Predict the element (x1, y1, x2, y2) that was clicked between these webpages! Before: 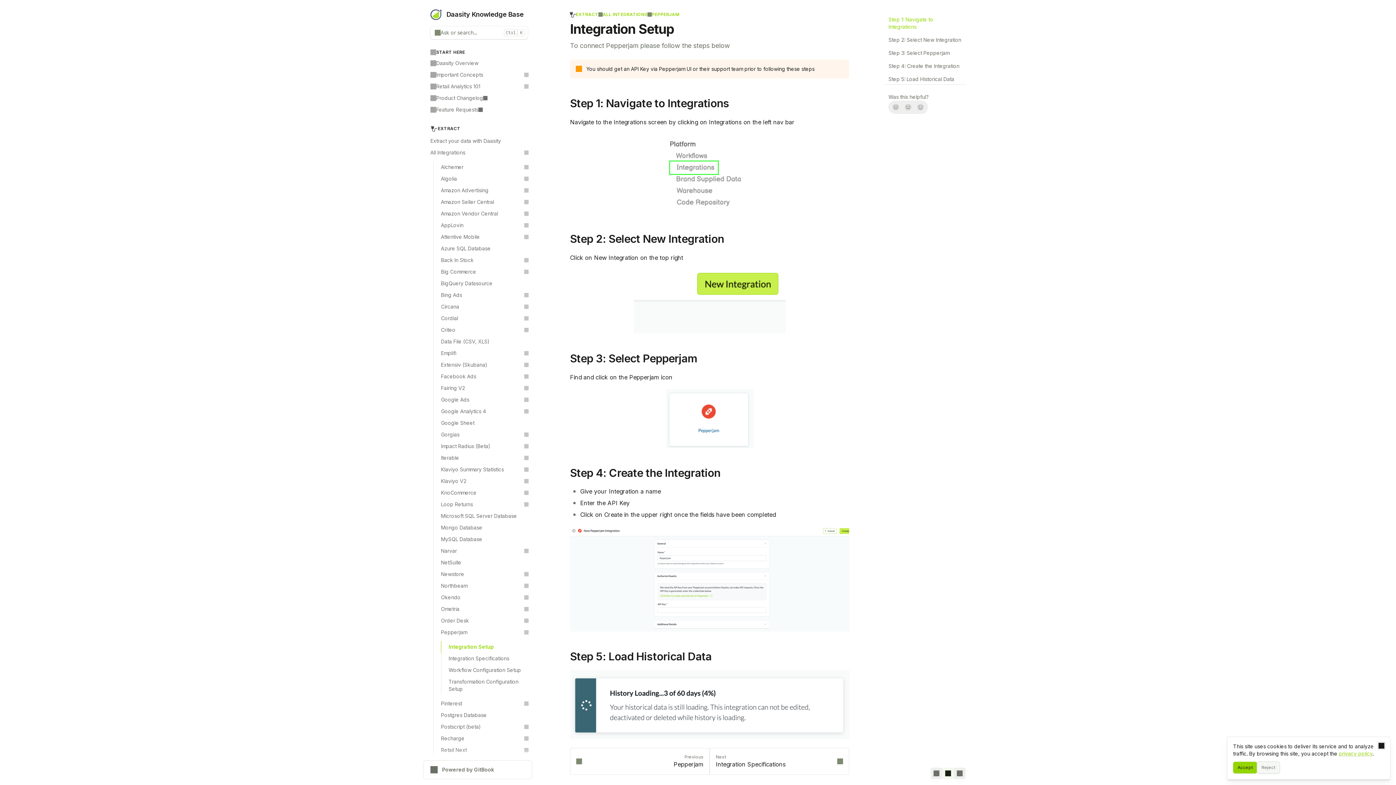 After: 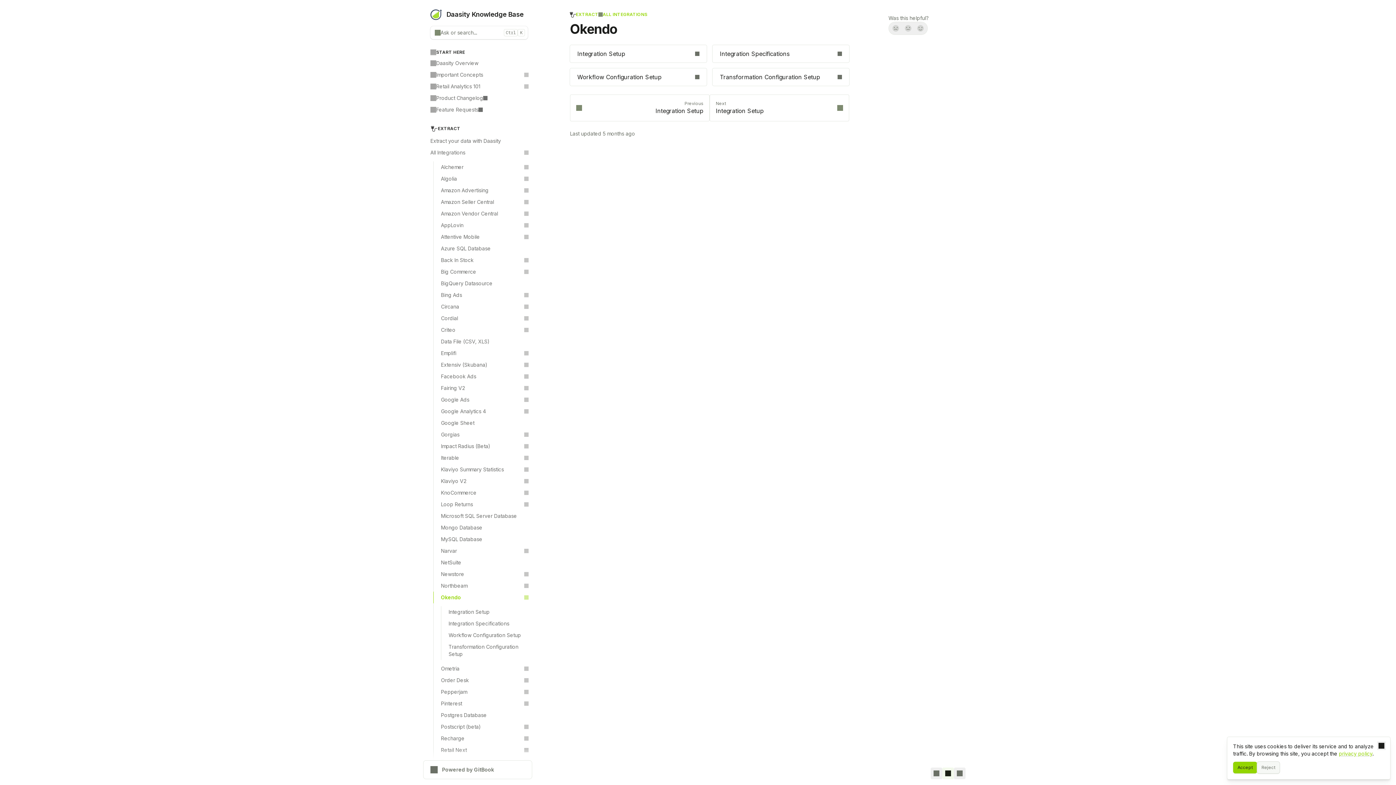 Action: bbox: (433, 592, 532, 603) label: Okendo